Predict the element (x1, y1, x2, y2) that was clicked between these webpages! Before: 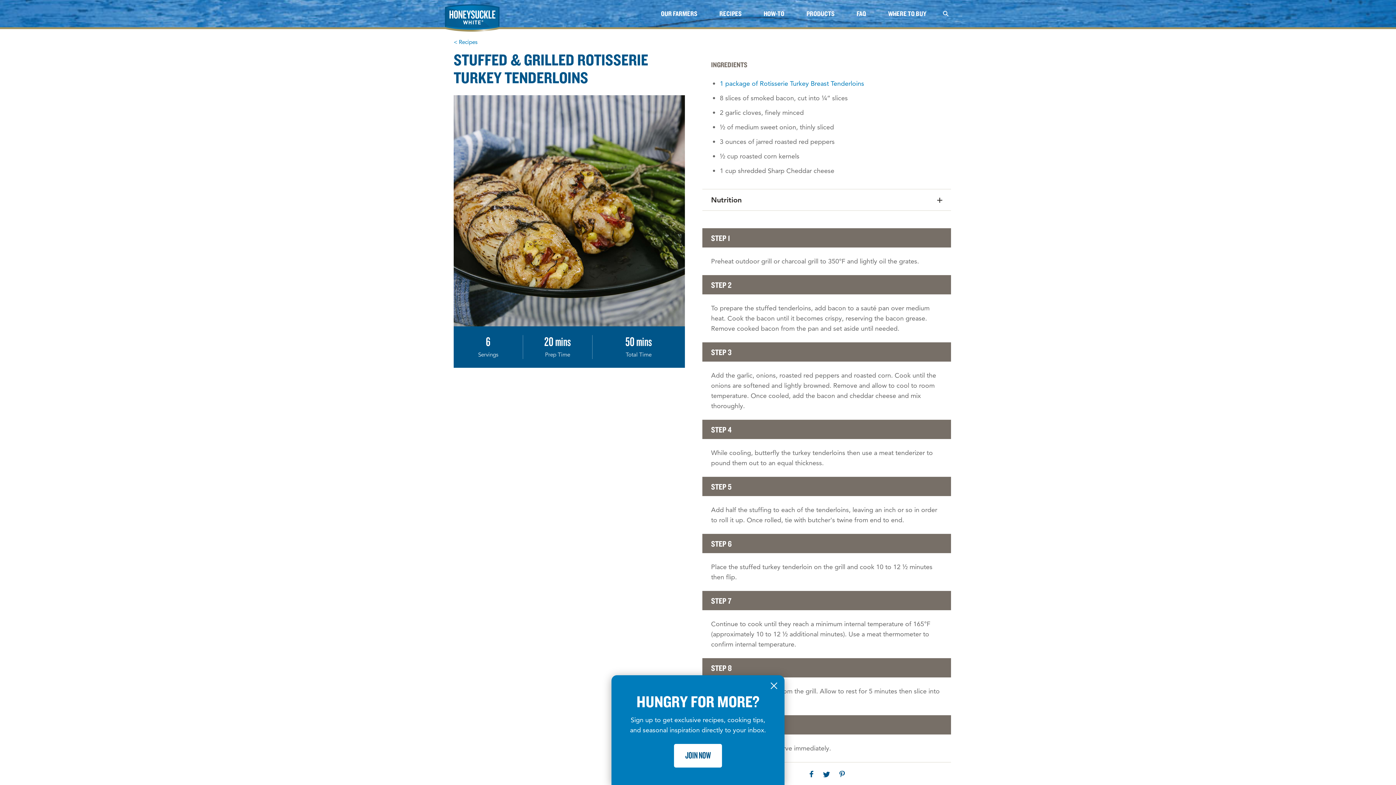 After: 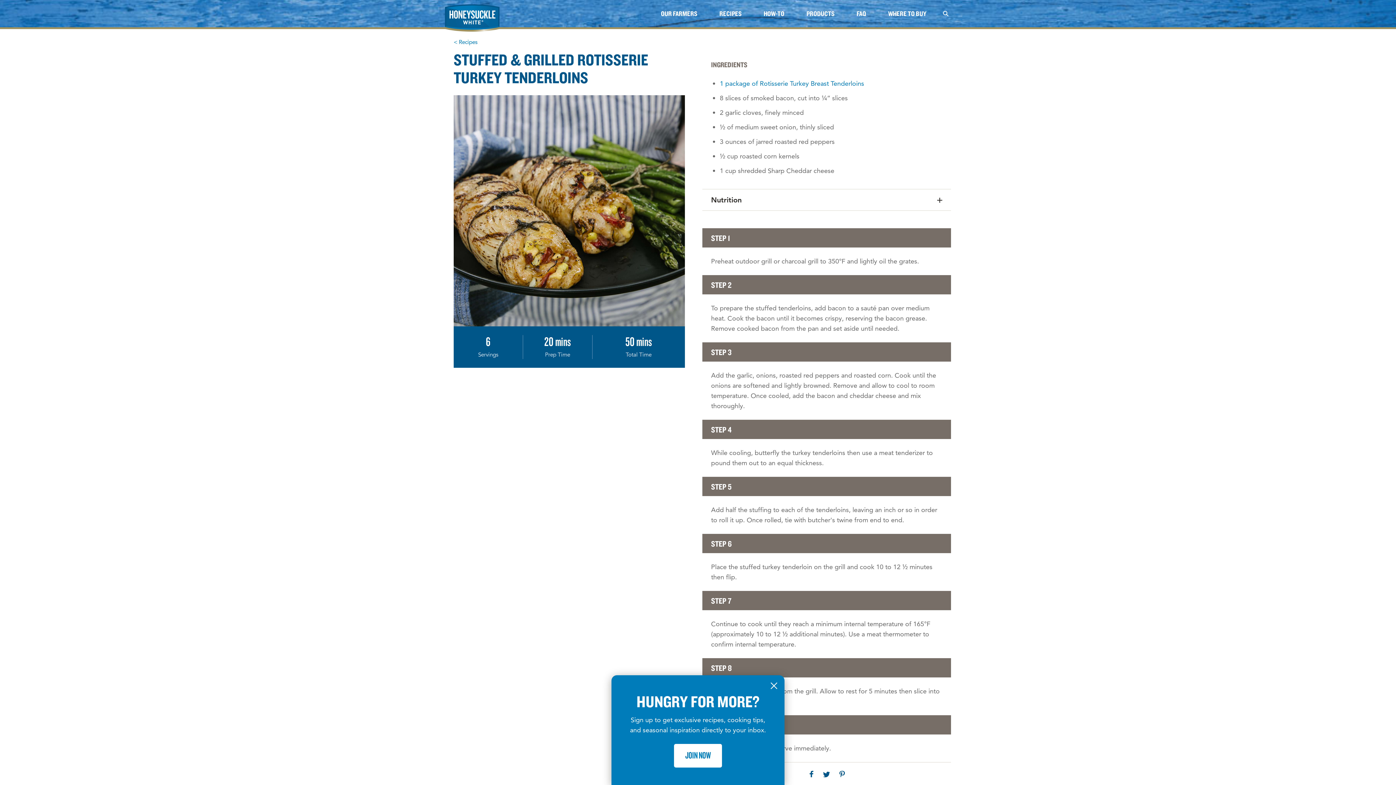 Action: label: Share on Pinterest bbox: (837, 769, 847, 780)